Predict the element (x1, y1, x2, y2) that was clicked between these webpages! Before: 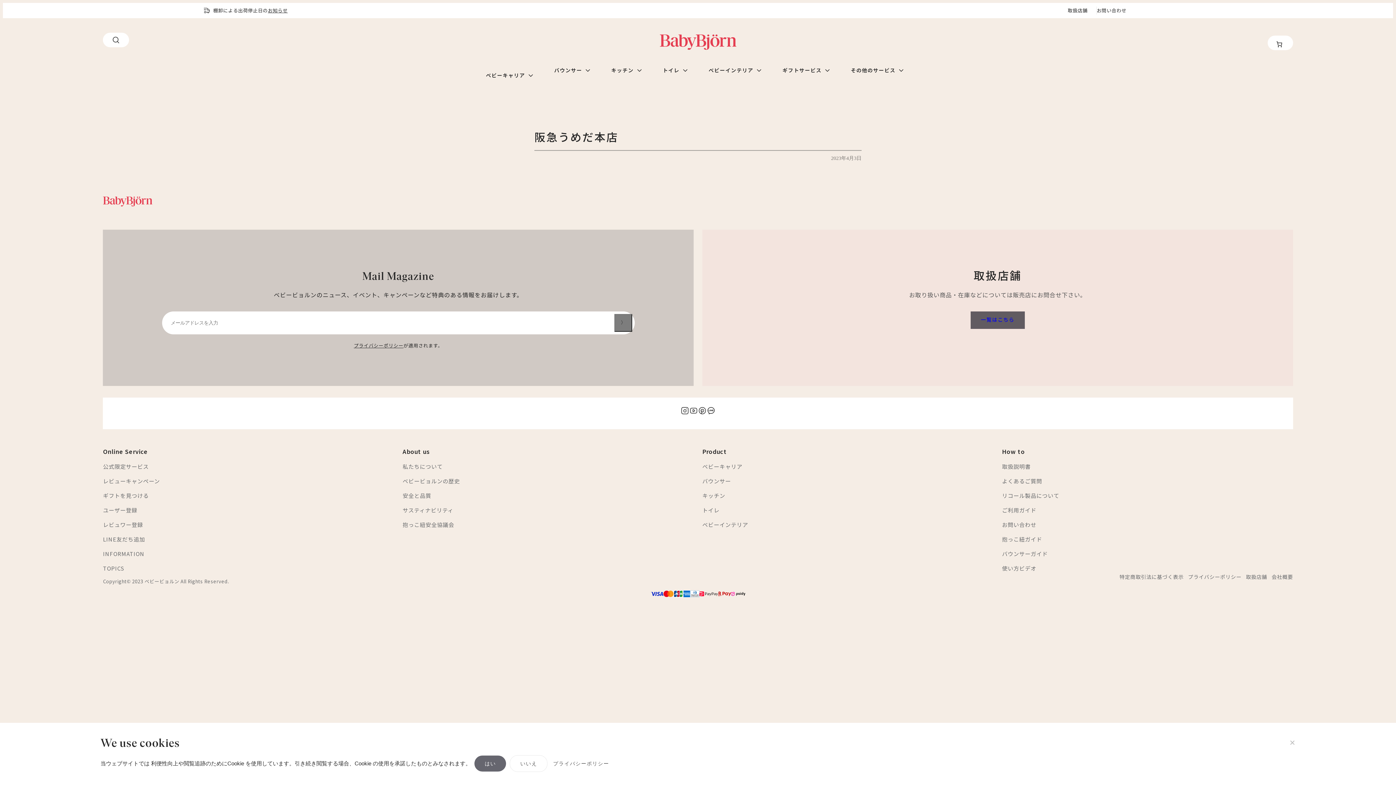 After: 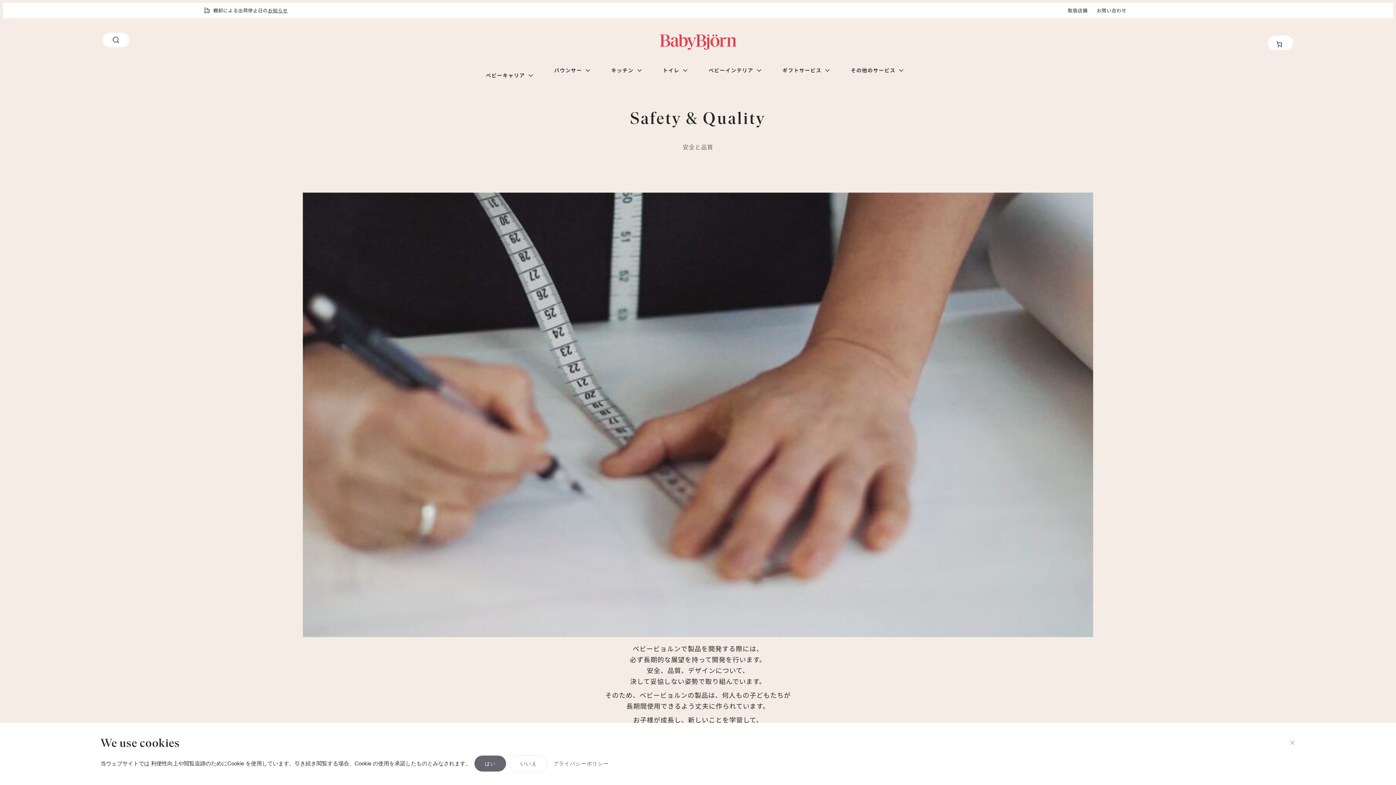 Action: bbox: (402, 491, 693, 500) label: 安全と品質